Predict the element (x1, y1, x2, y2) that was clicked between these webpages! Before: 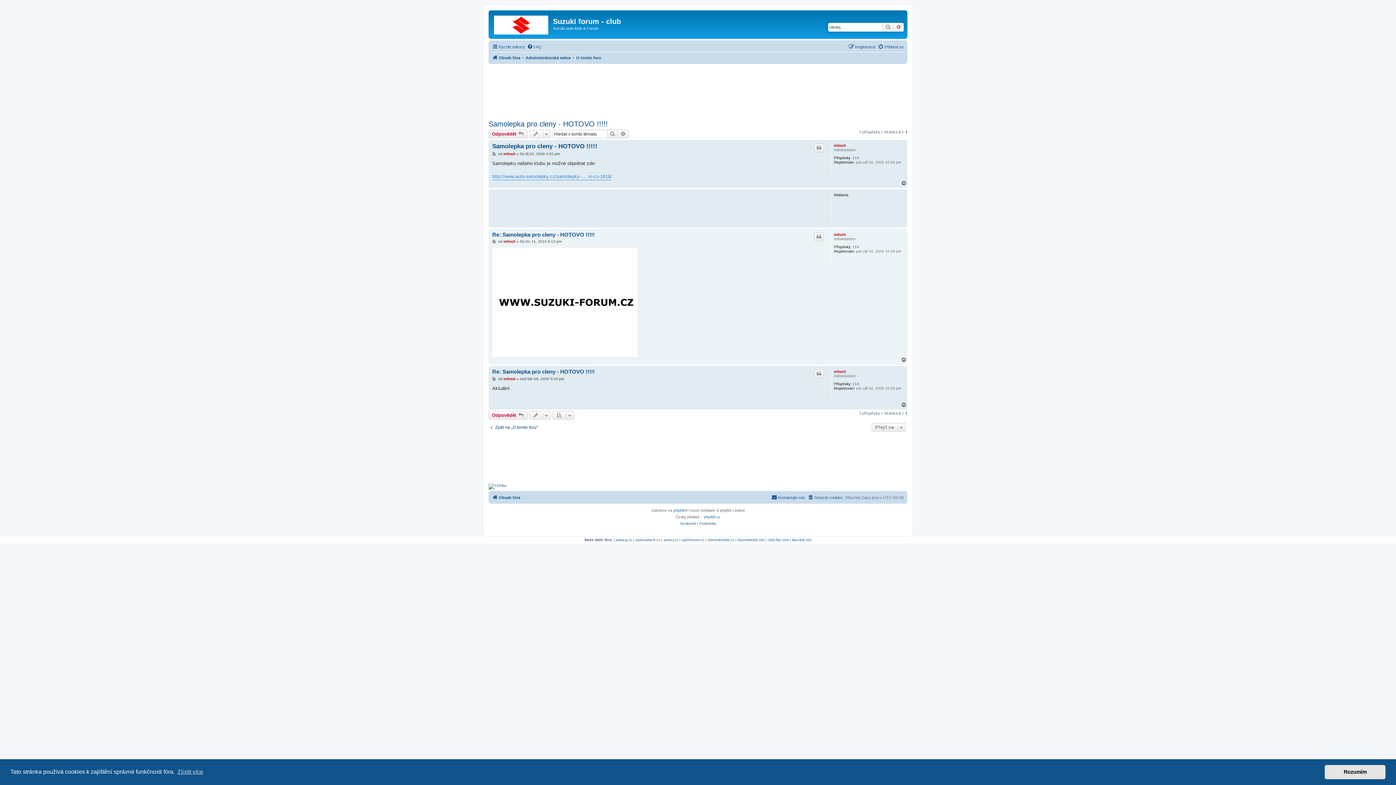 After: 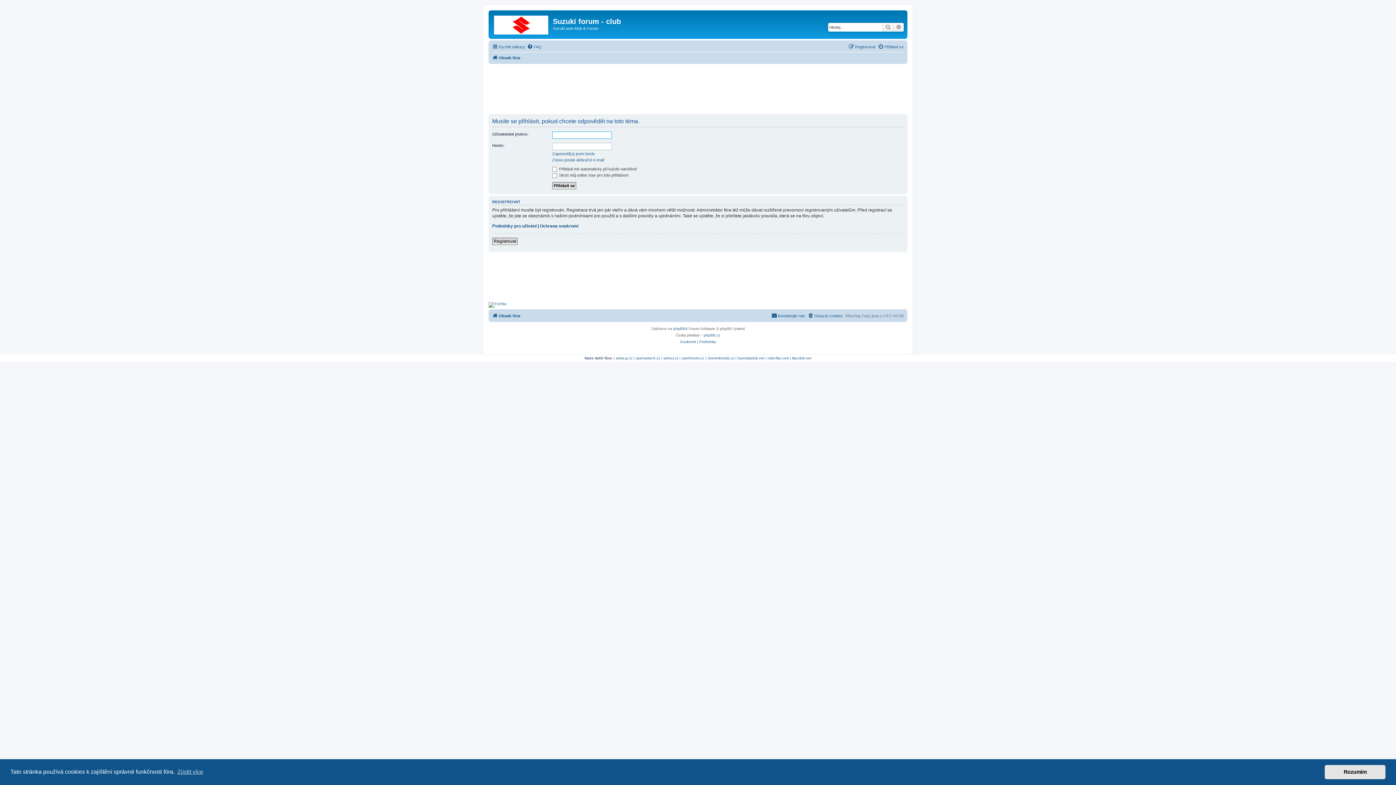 Action: label: Odpovědět  bbox: (488, 129, 527, 138)